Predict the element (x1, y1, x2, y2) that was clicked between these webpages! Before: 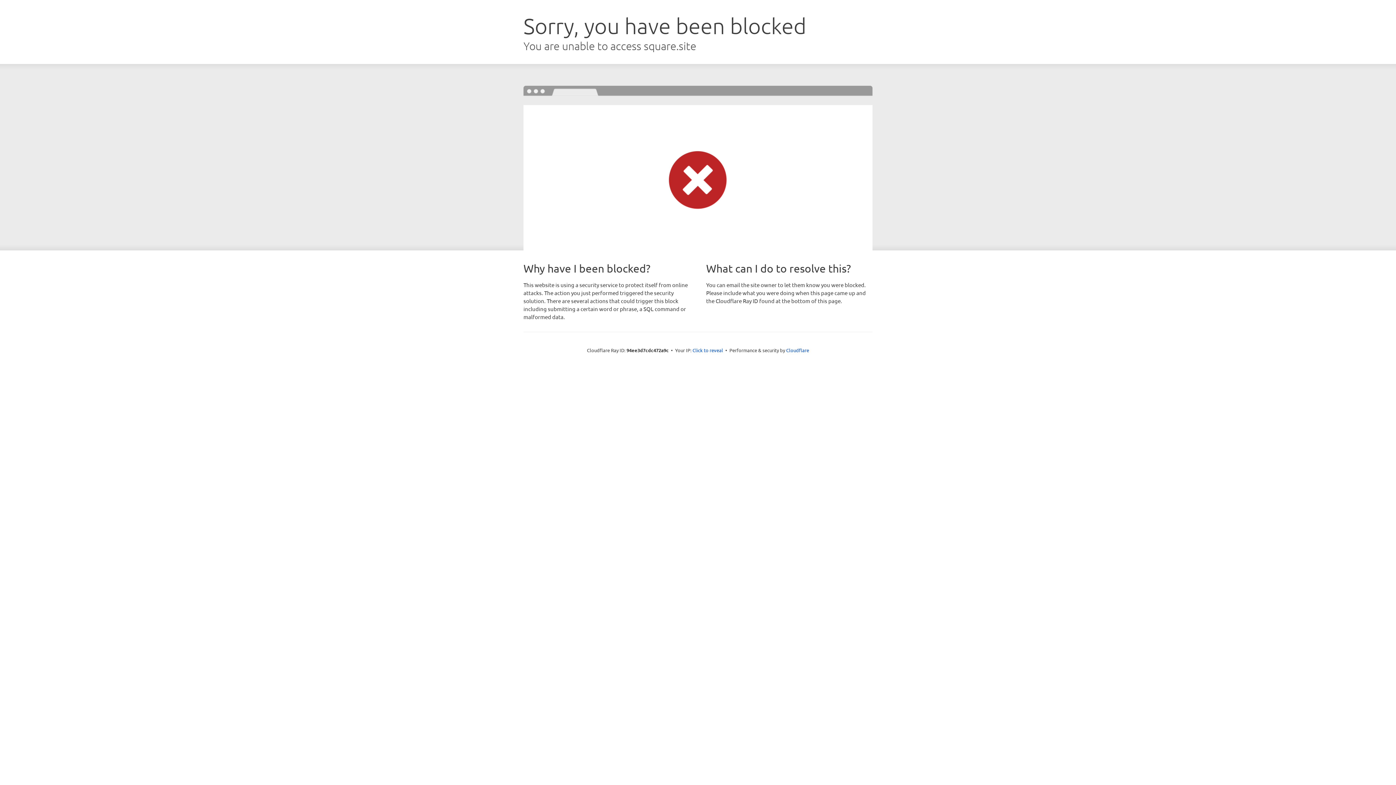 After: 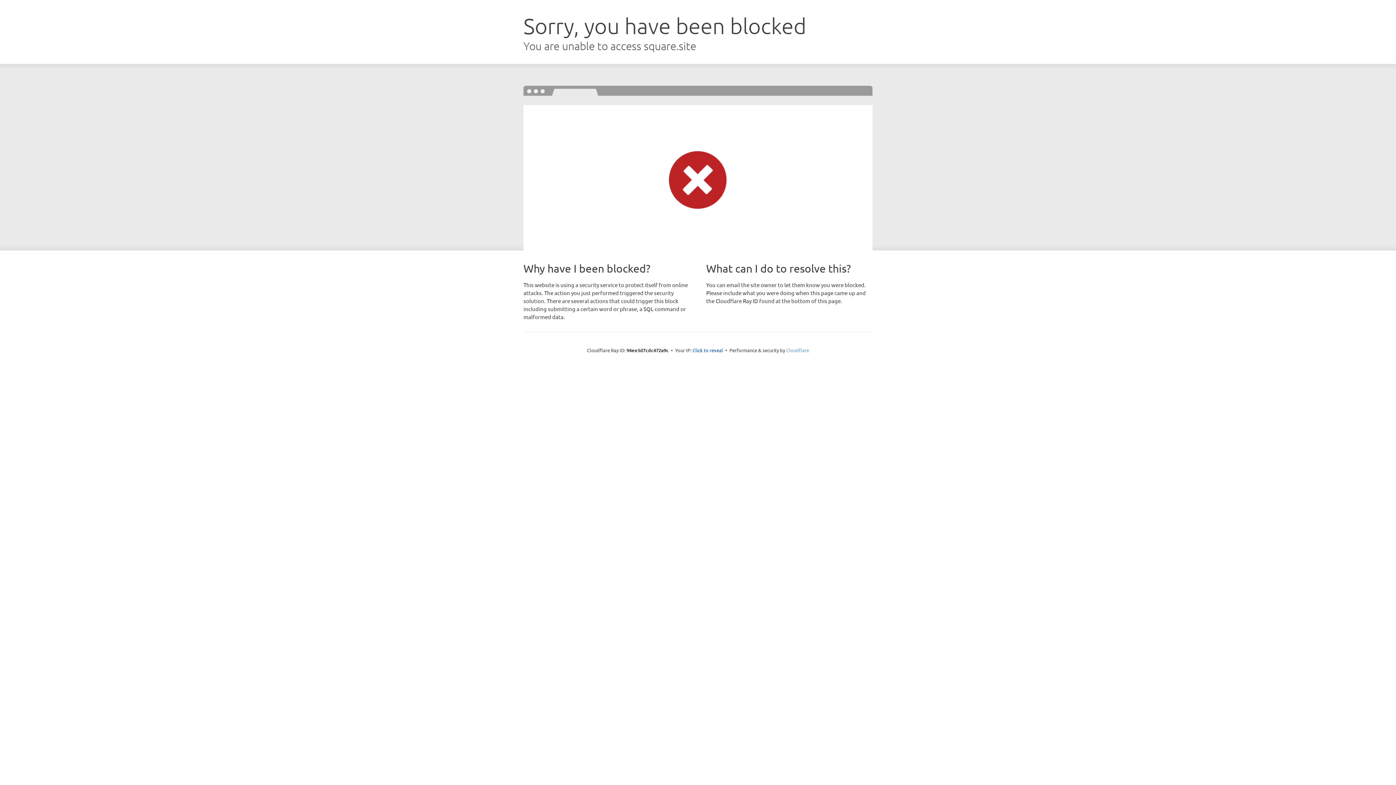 Action: bbox: (786, 347, 809, 353) label: Cloudflare